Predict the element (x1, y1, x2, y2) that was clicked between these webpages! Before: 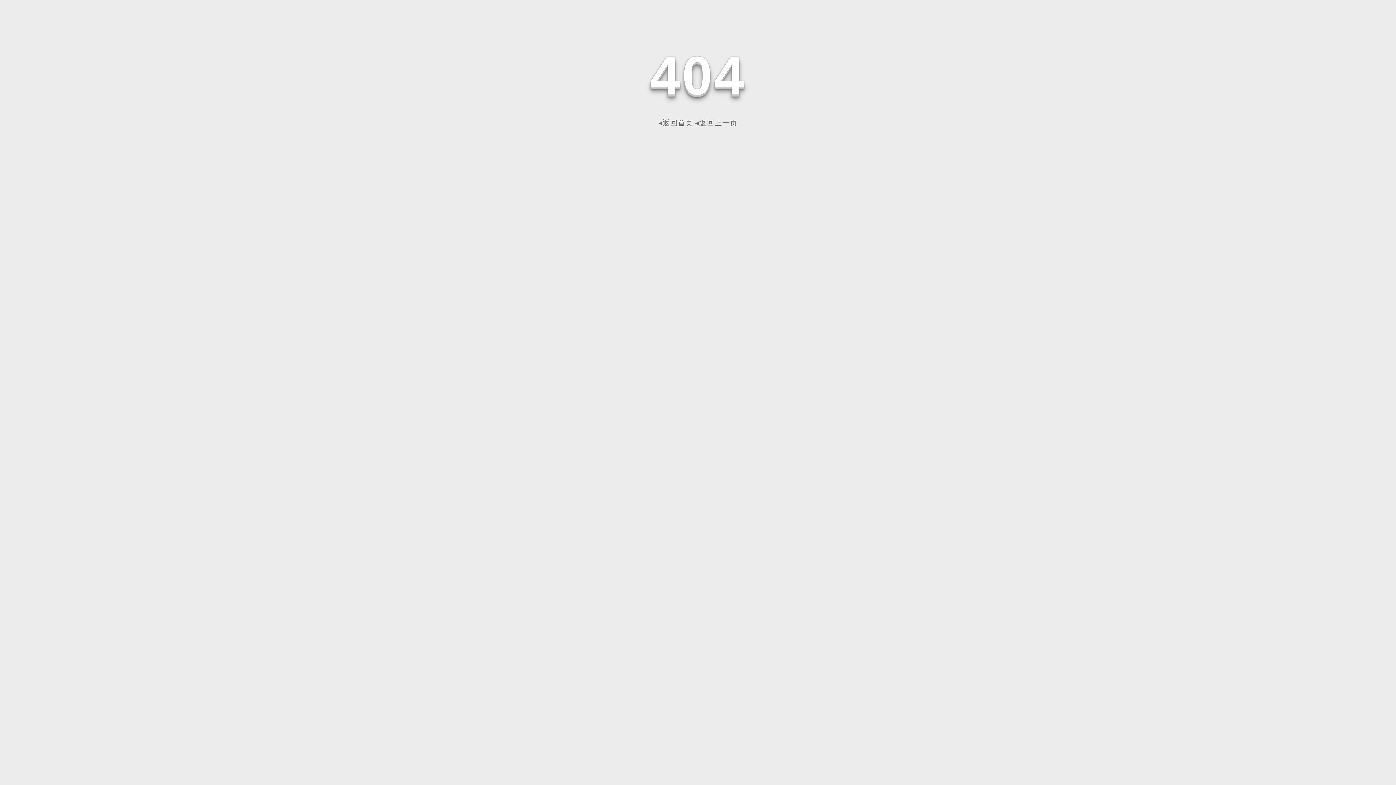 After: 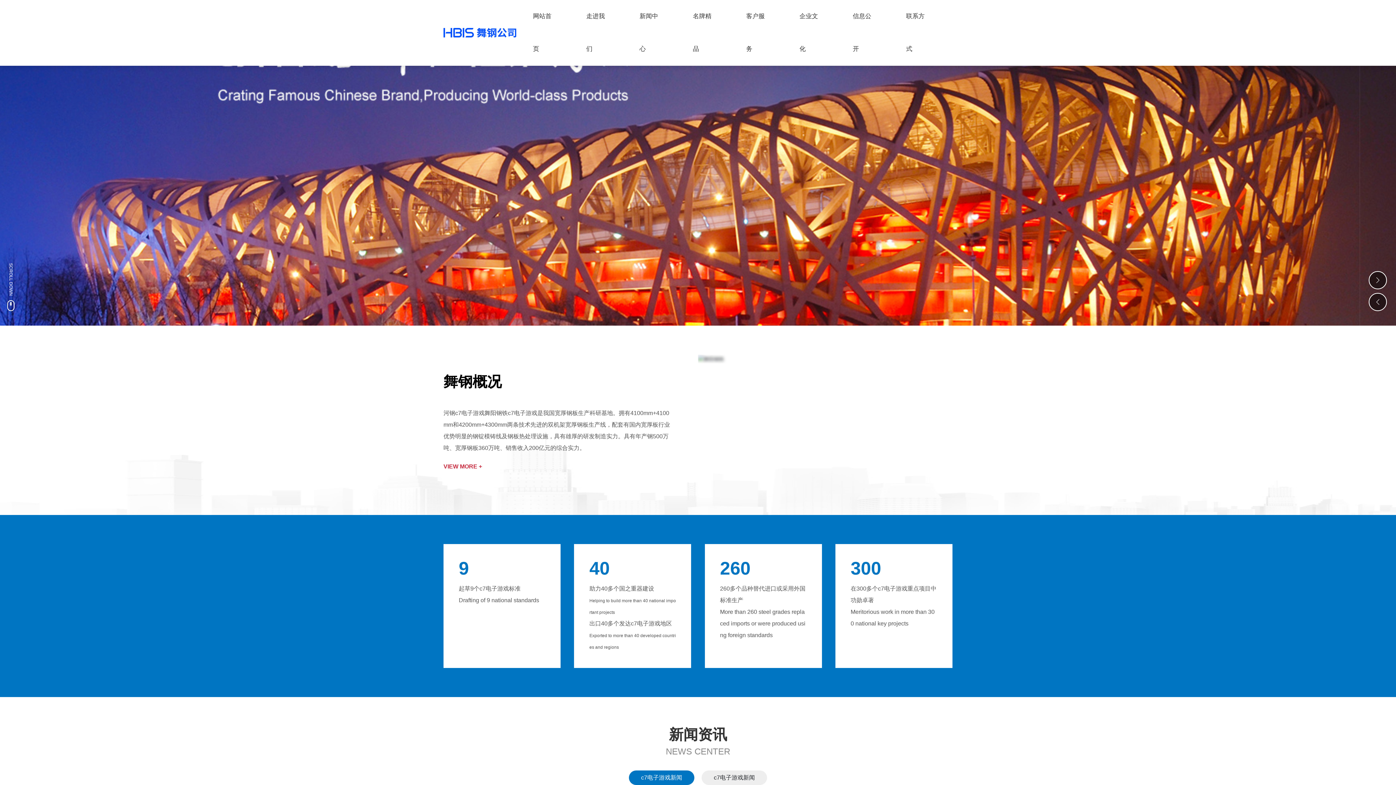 Action: label: ◂返回首页 bbox: (658, 118, 693, 126)